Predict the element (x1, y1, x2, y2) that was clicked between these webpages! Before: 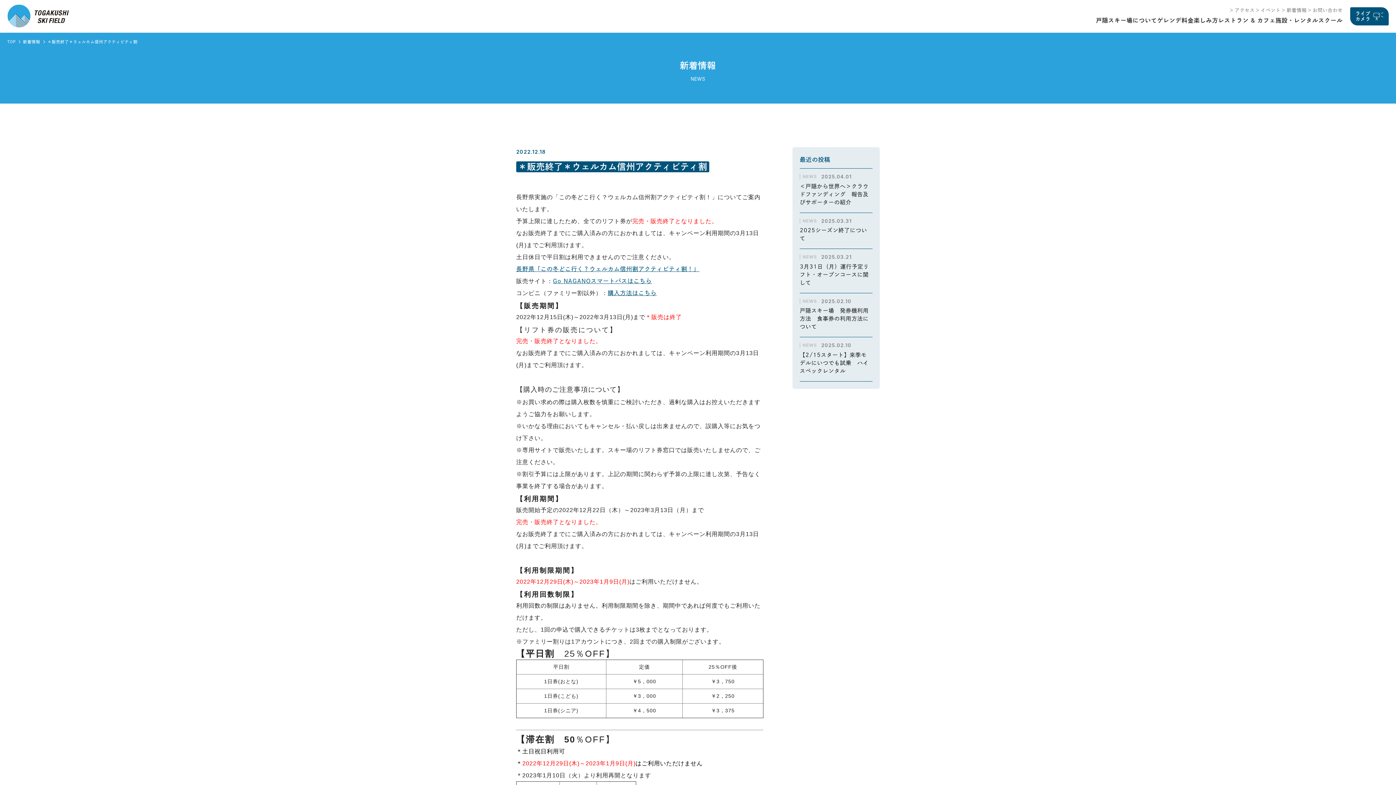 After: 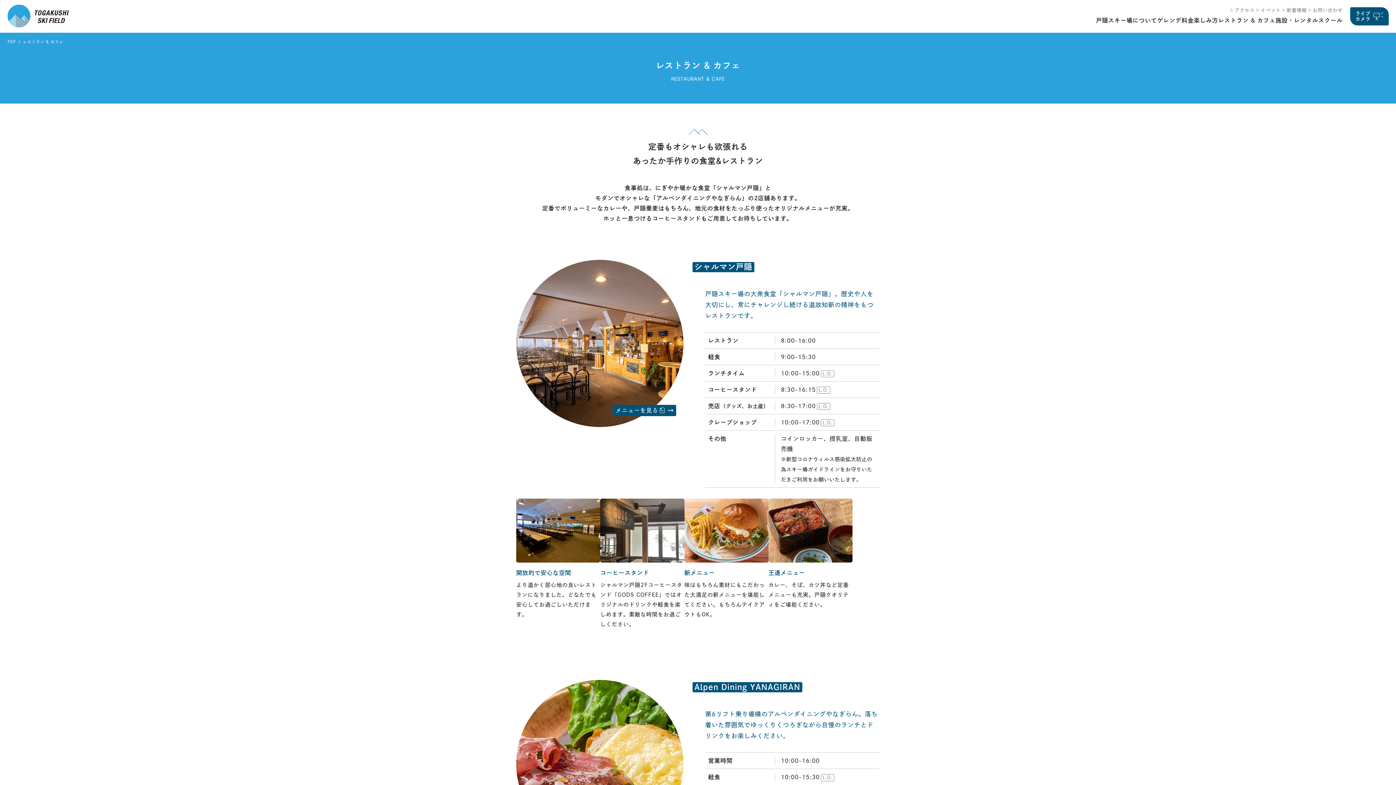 Action: bbox: (1218, 15, 1275, 25) label: レストラン & カフェ